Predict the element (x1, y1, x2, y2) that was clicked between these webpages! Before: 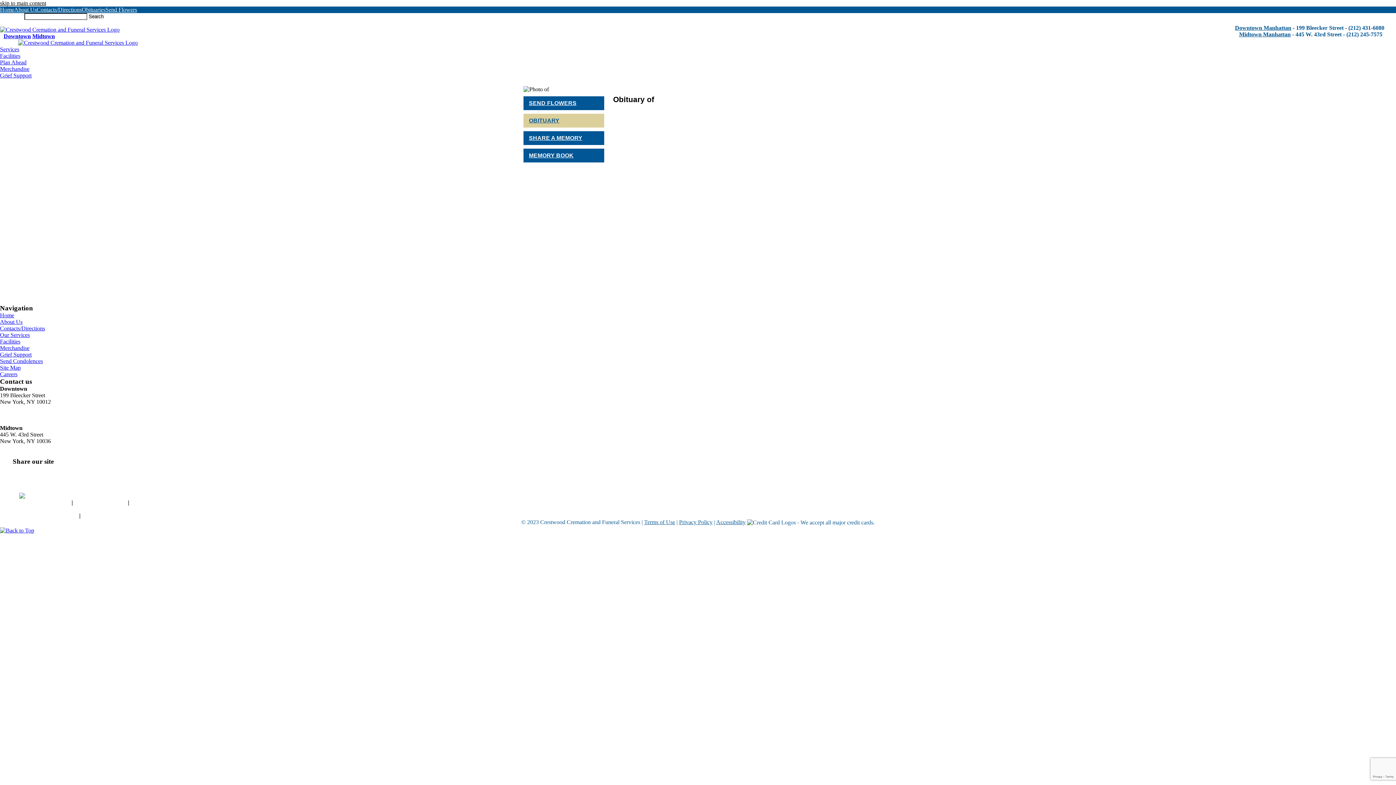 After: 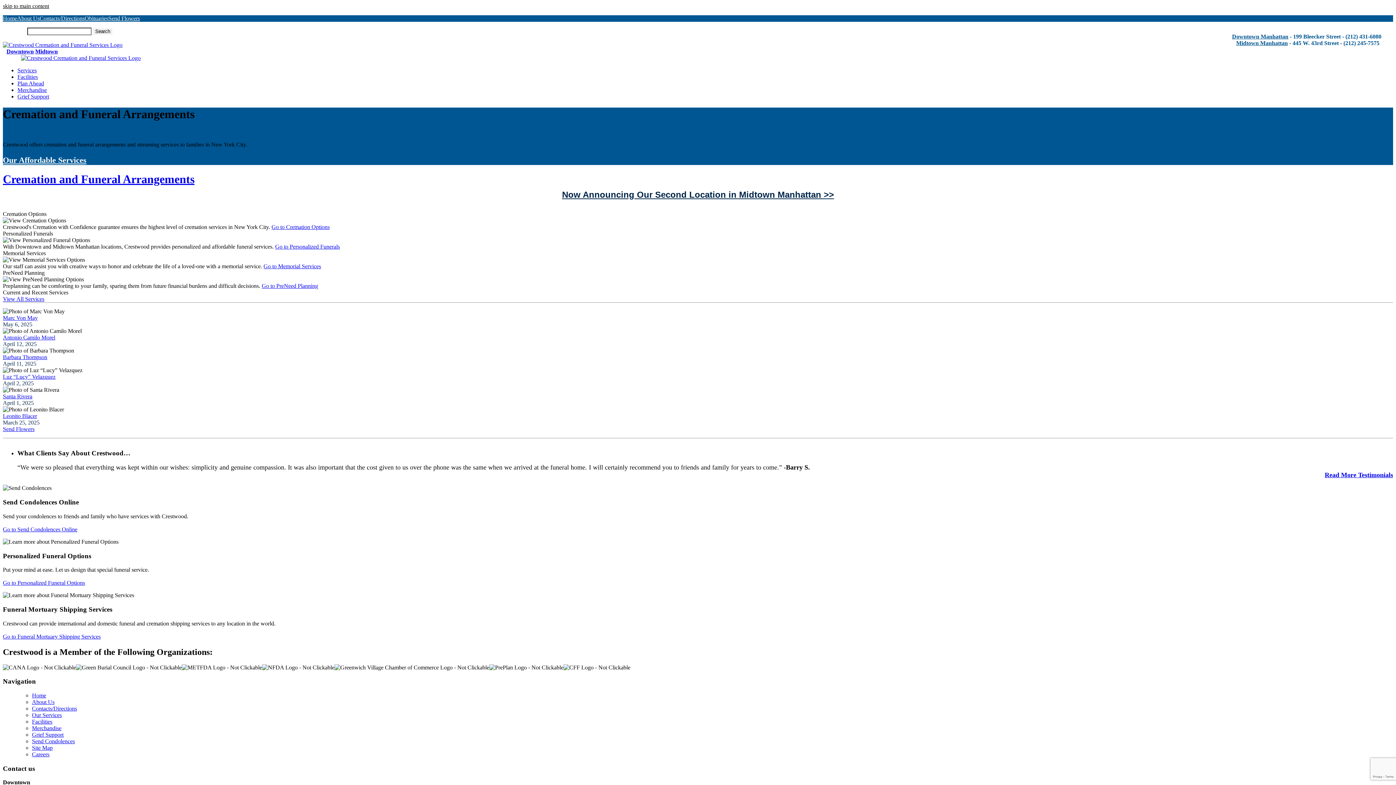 Action: label: Home bbox: (0, 6, 14, 12)